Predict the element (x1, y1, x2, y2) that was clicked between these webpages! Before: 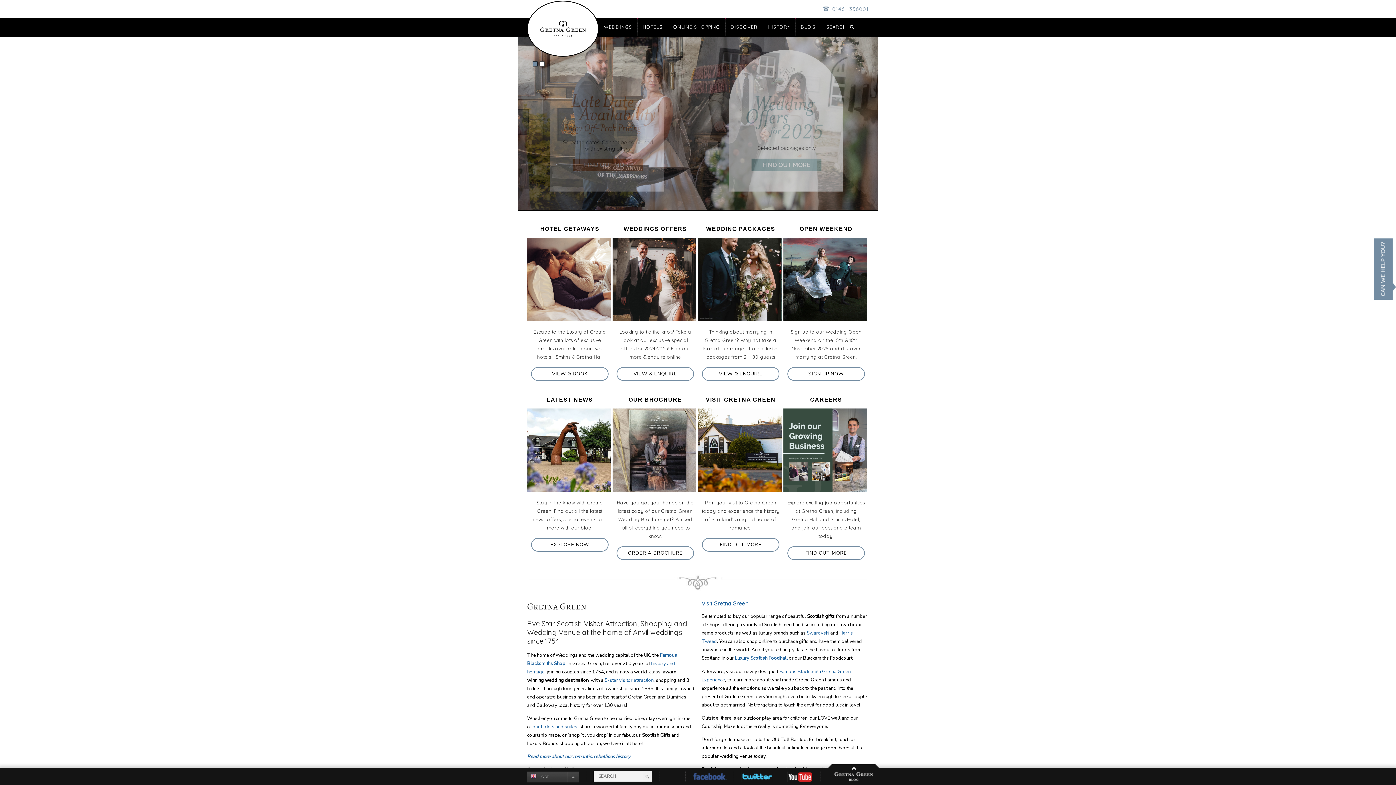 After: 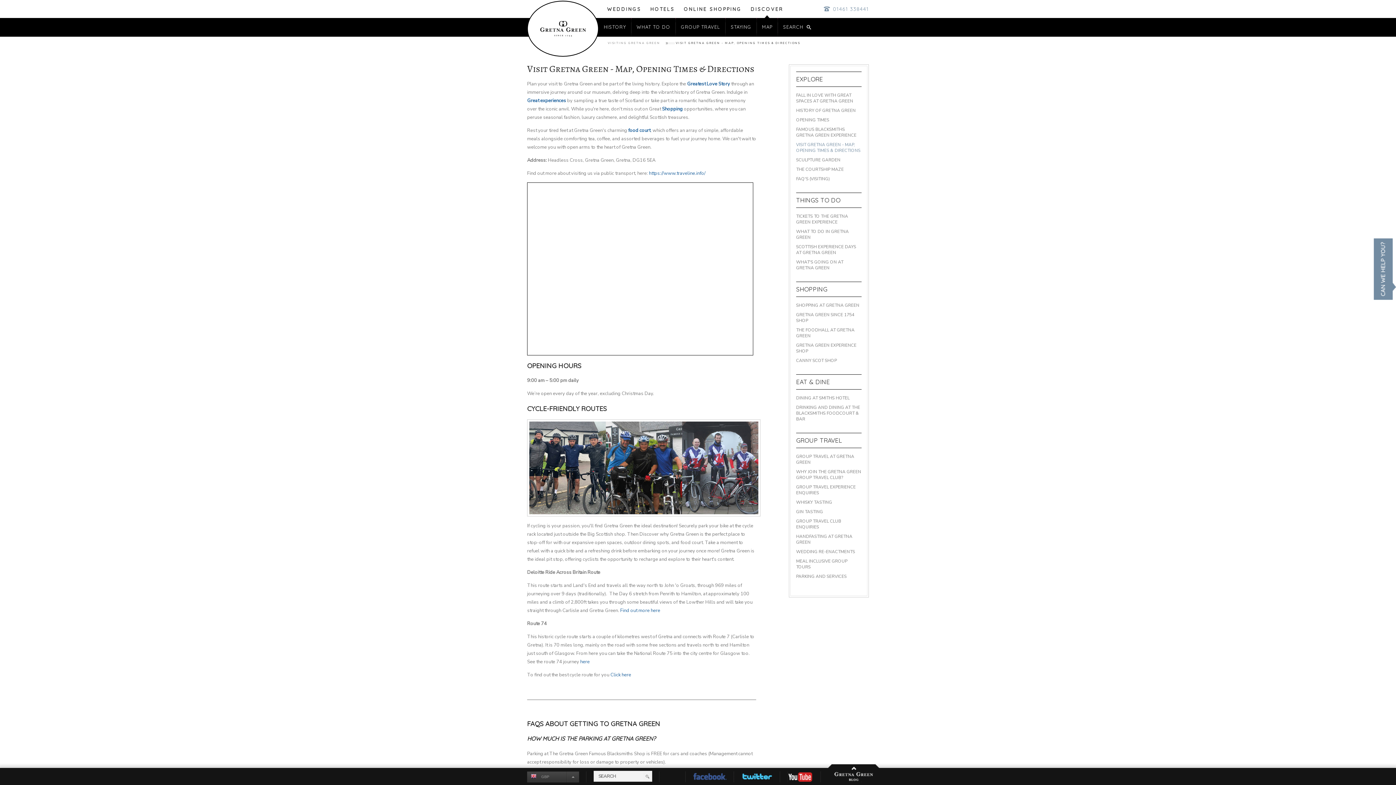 Action: label: VISIT GRETNA GREEN

Plan your visit to Gretna Green today and experience the history of Scotland's original home of romance.

FIND OUT MORE bbox: (698, 396, 783, 552)